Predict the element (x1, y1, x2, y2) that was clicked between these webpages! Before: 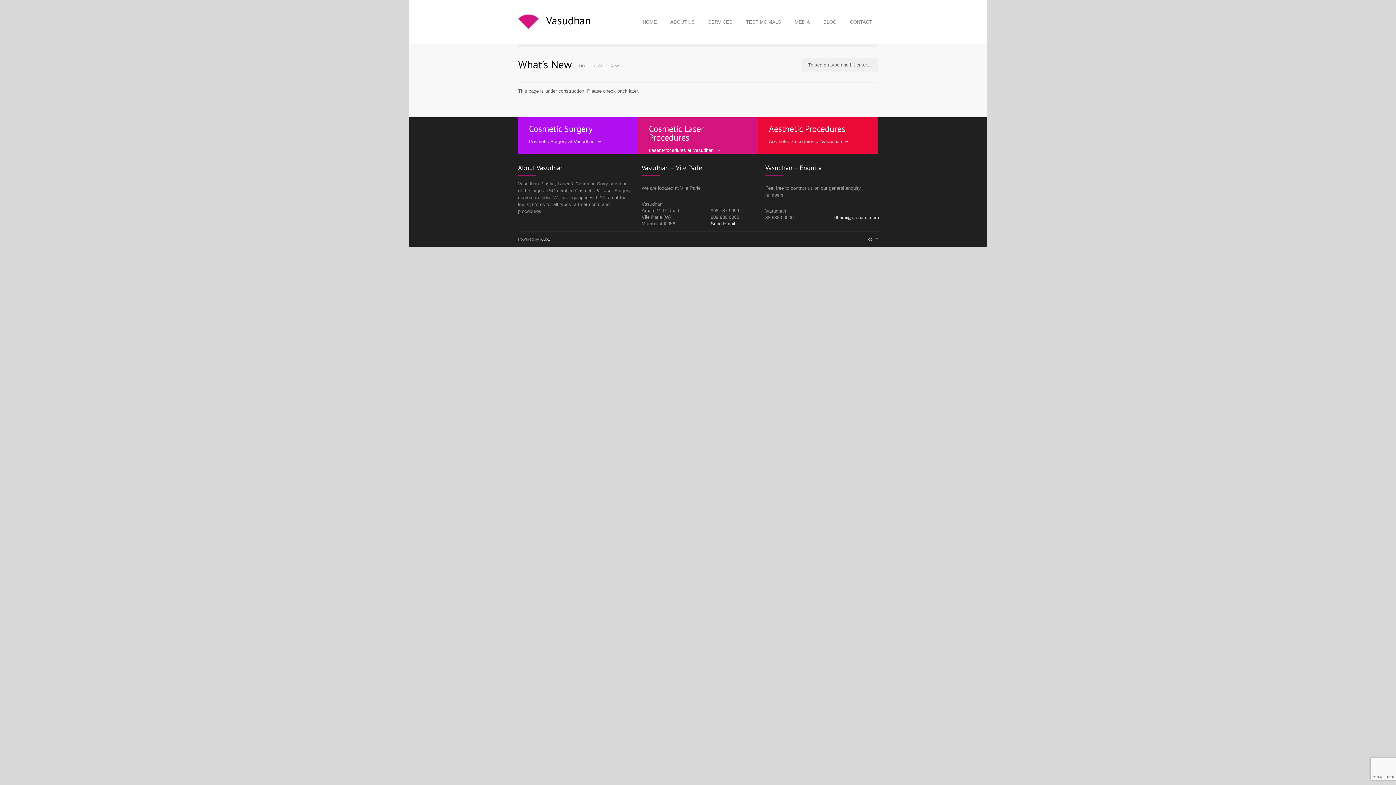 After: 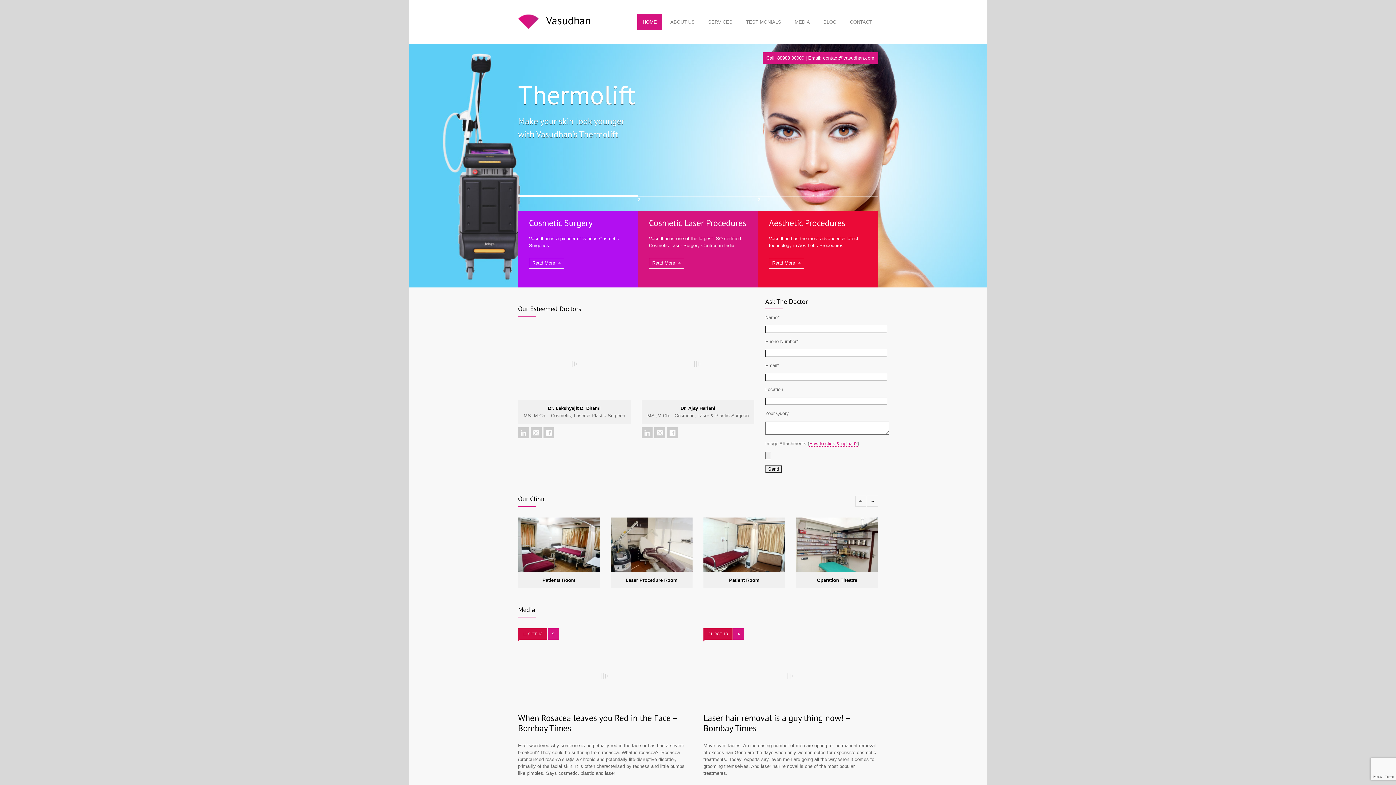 Action: bbox: (579, 63, 589, 68) label: Home